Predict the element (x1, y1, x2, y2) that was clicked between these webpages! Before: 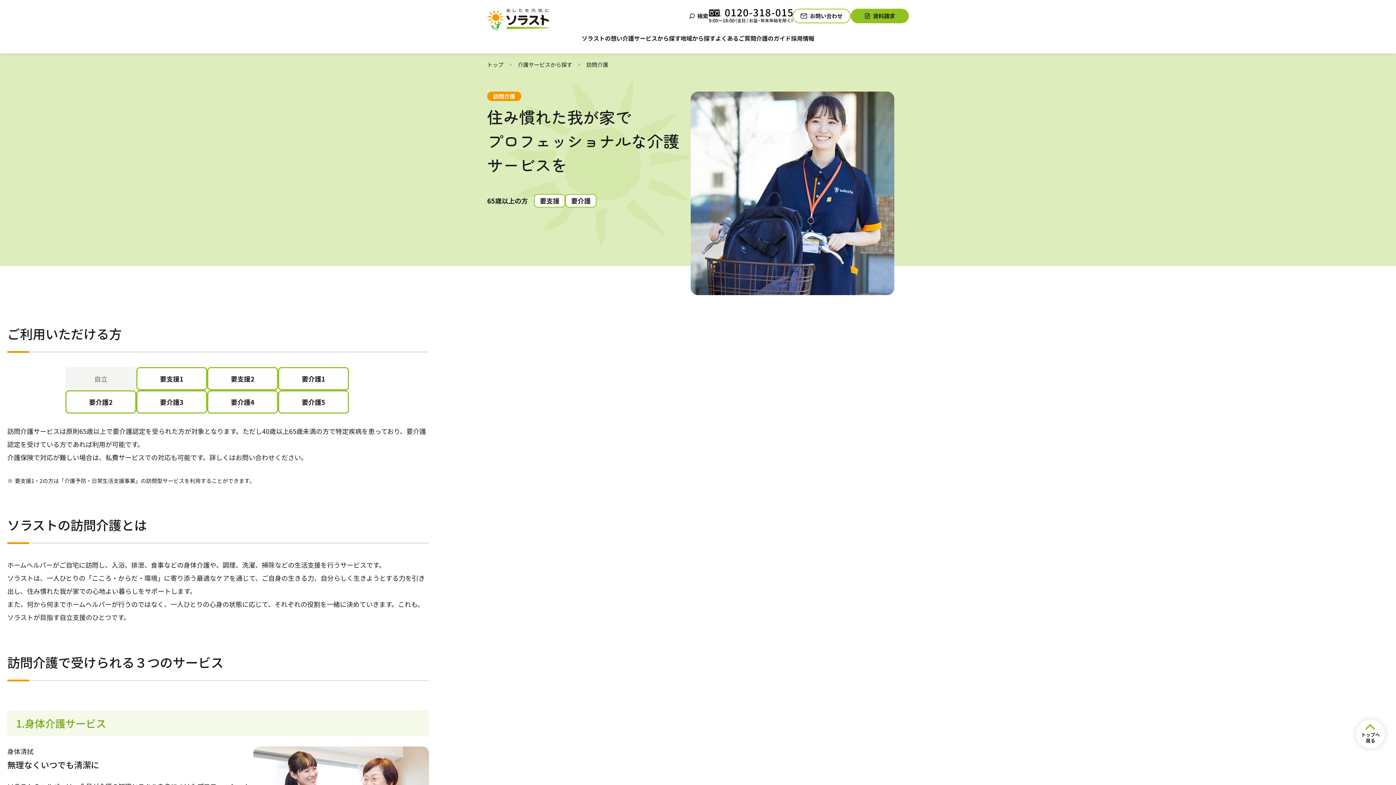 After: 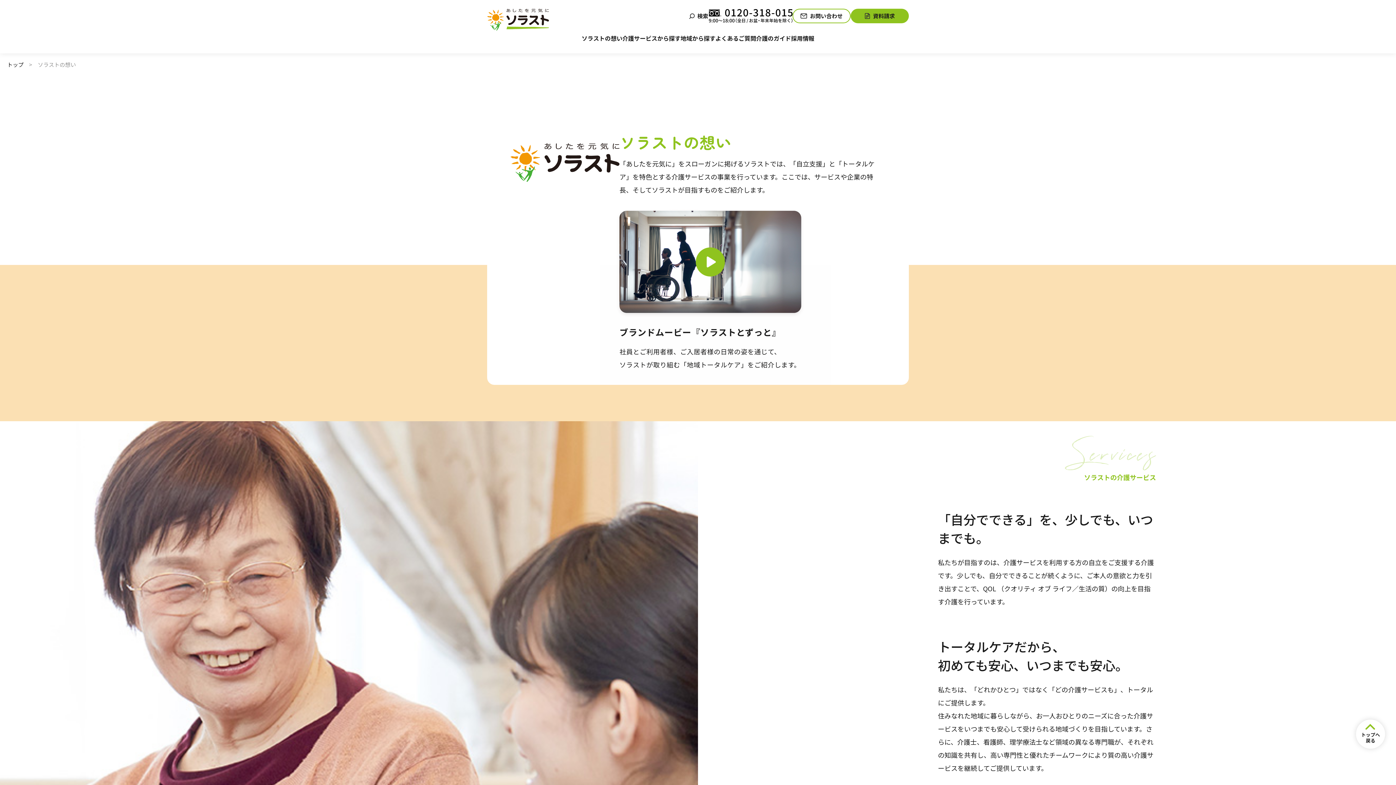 Action: bbox: (581, 33, 622, 46) label: ソラストの想い